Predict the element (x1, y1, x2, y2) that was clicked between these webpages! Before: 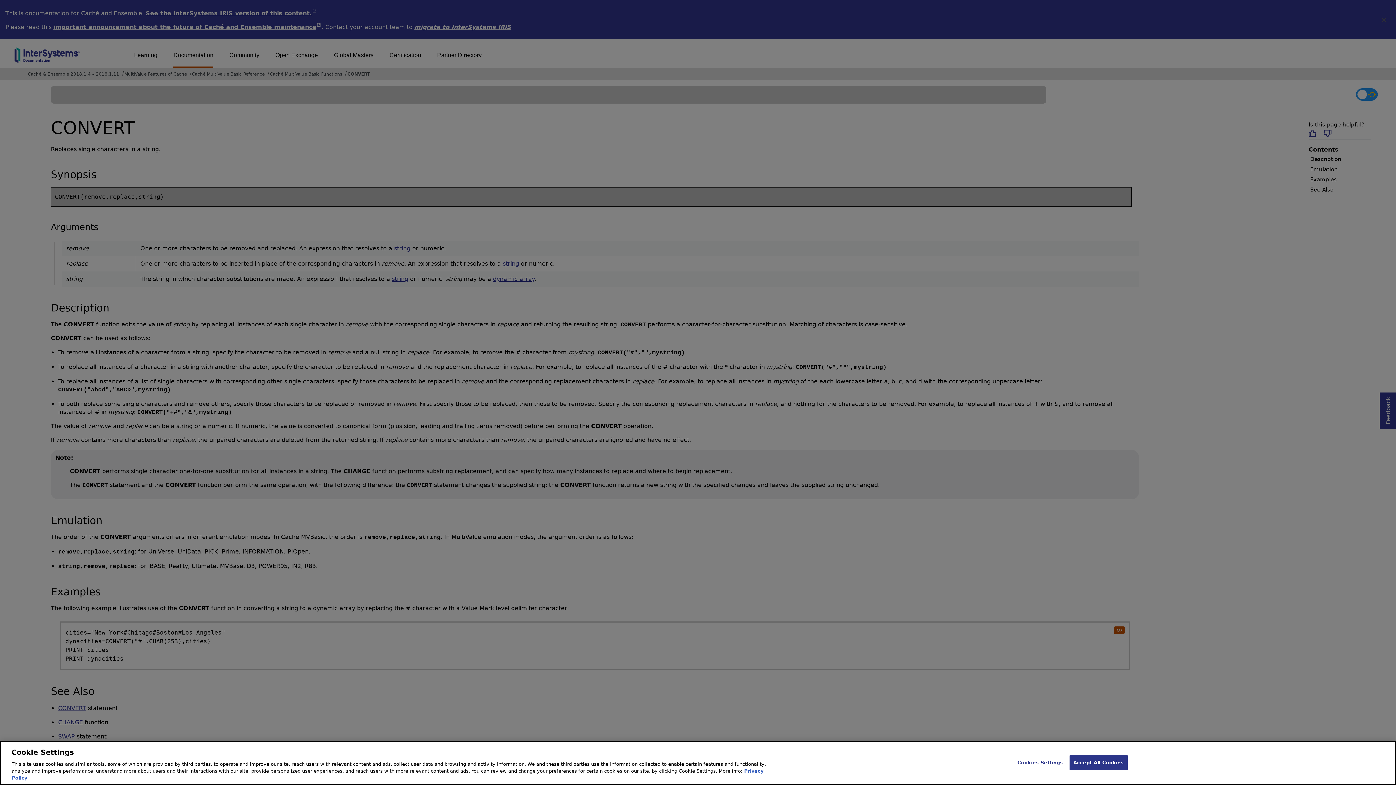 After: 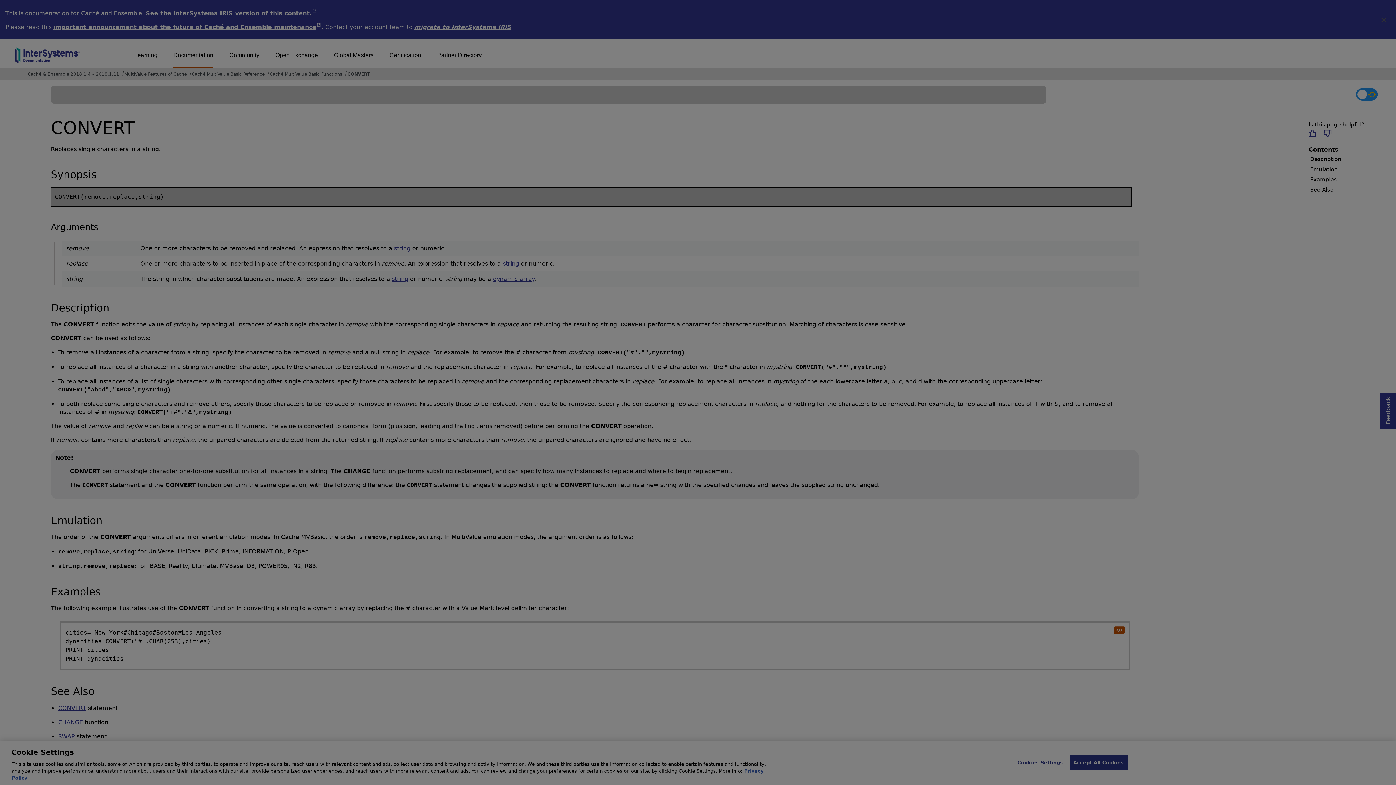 Action: label: Cookies Settings bbox: (1017, 755, 1063, 770)